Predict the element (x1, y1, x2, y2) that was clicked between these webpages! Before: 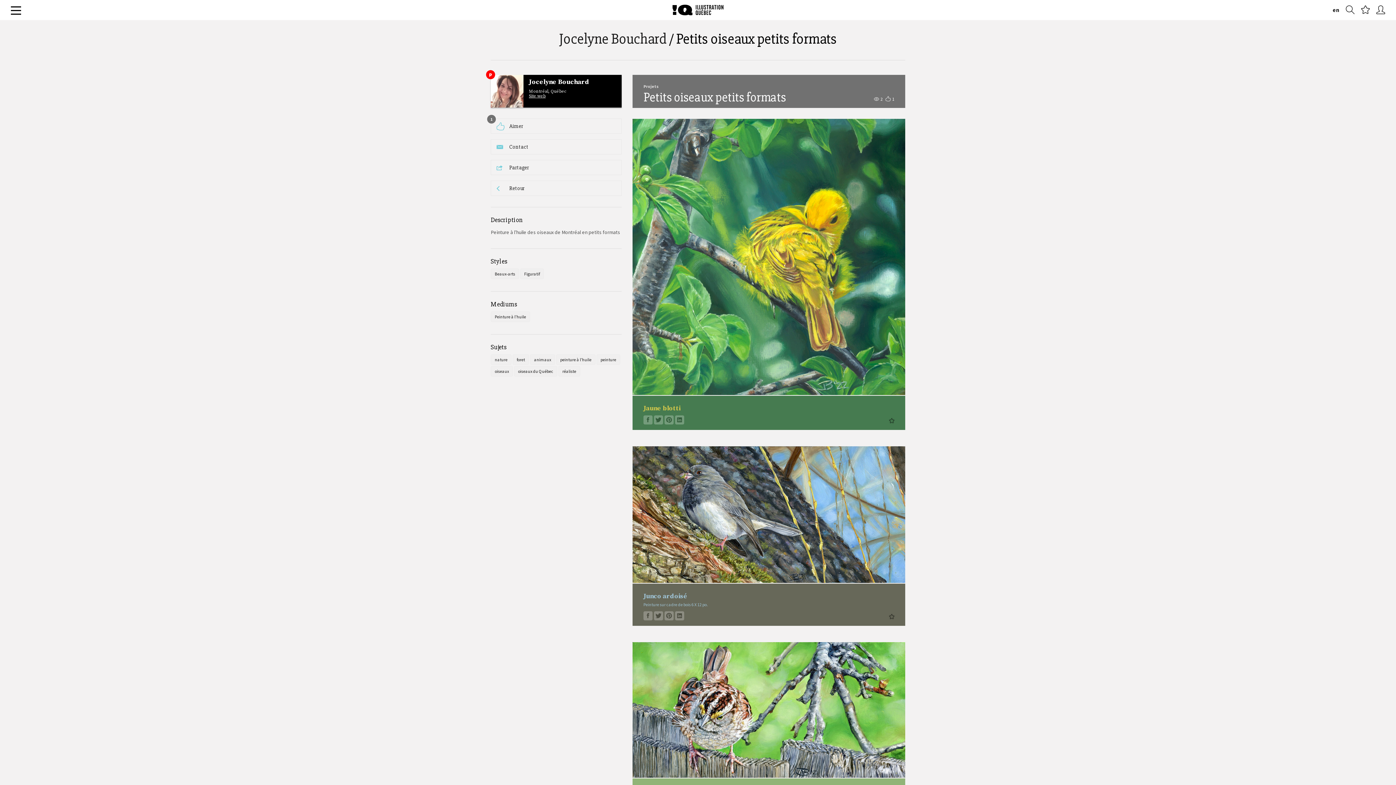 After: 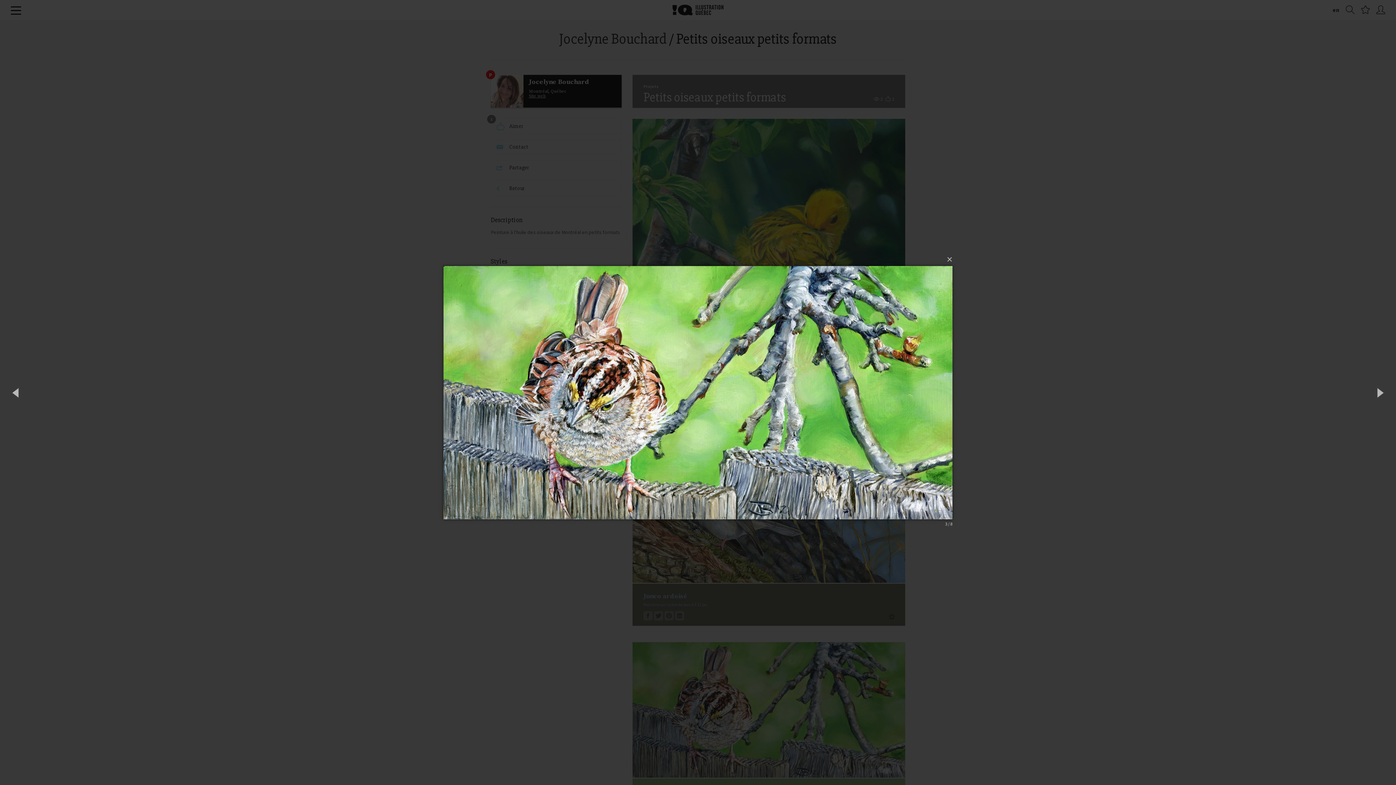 Action: bbox: (632, 642, 905, 778)